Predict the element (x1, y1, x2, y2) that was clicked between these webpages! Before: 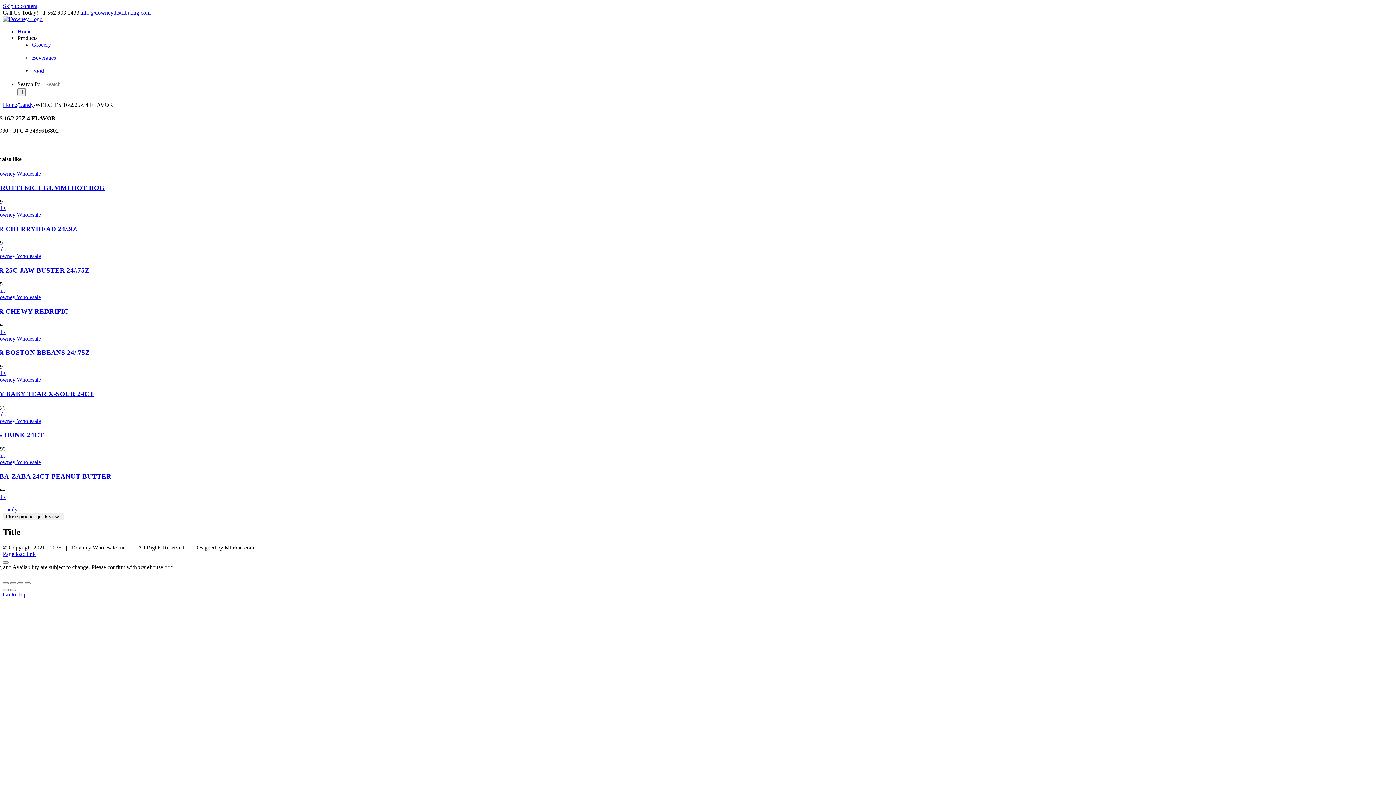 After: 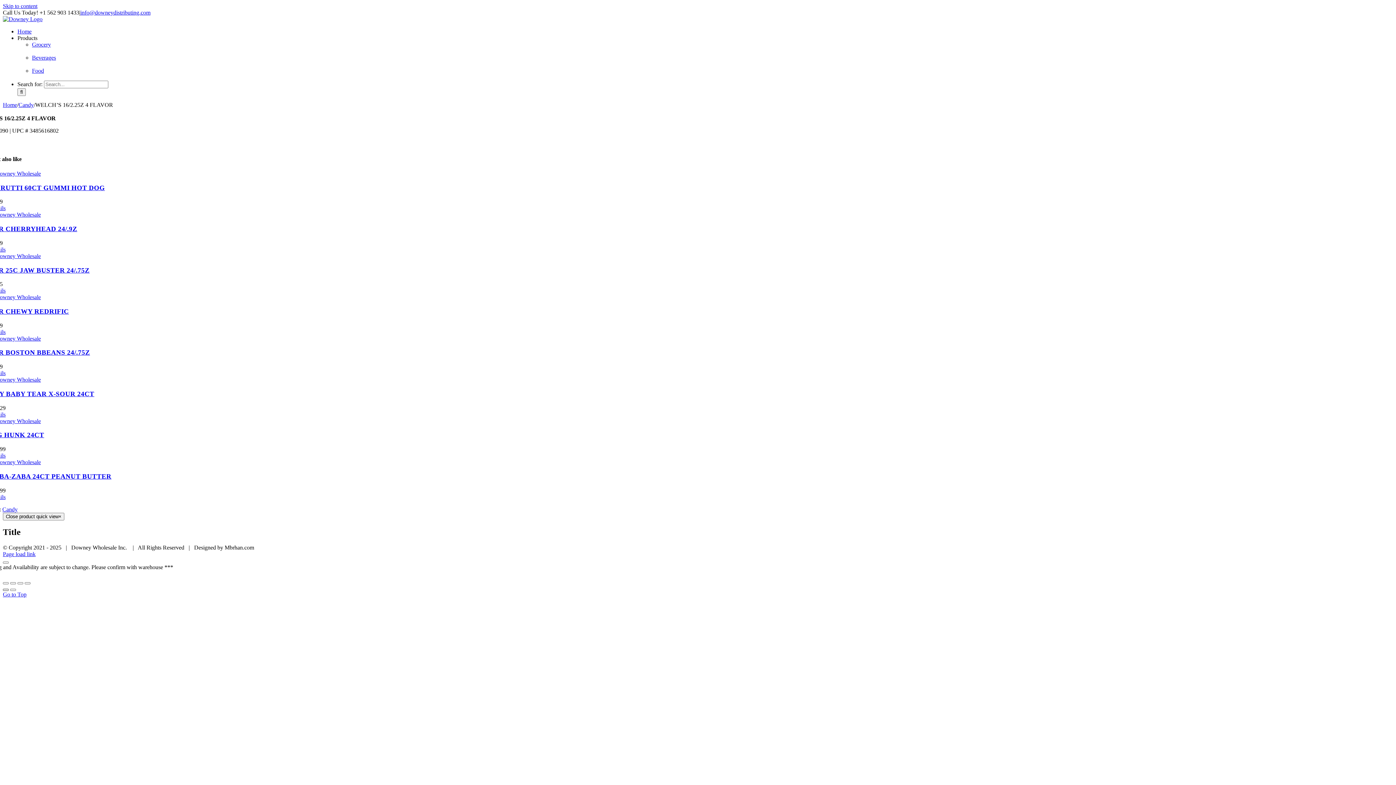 Action: label: Previous (arrow left) bbox: (2, 589, 8, 591)